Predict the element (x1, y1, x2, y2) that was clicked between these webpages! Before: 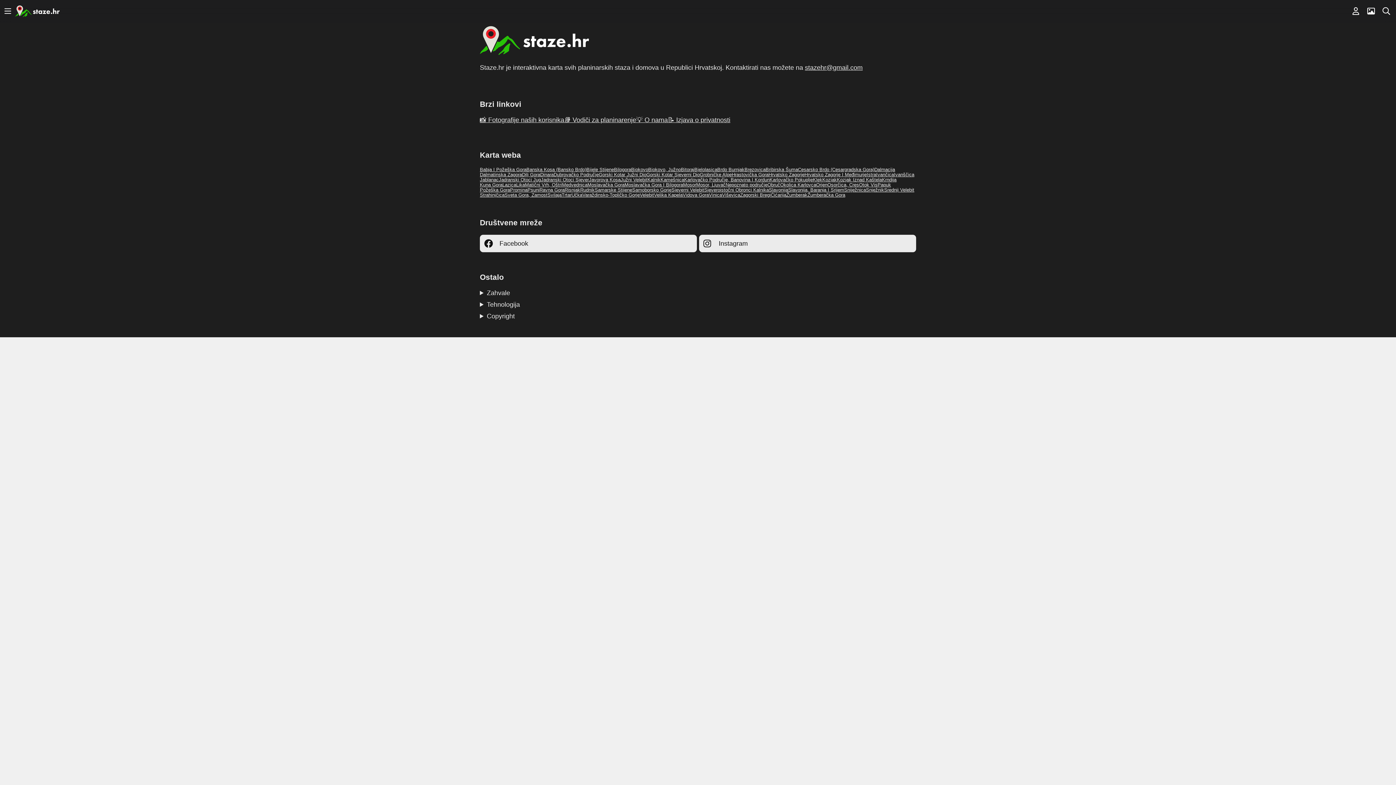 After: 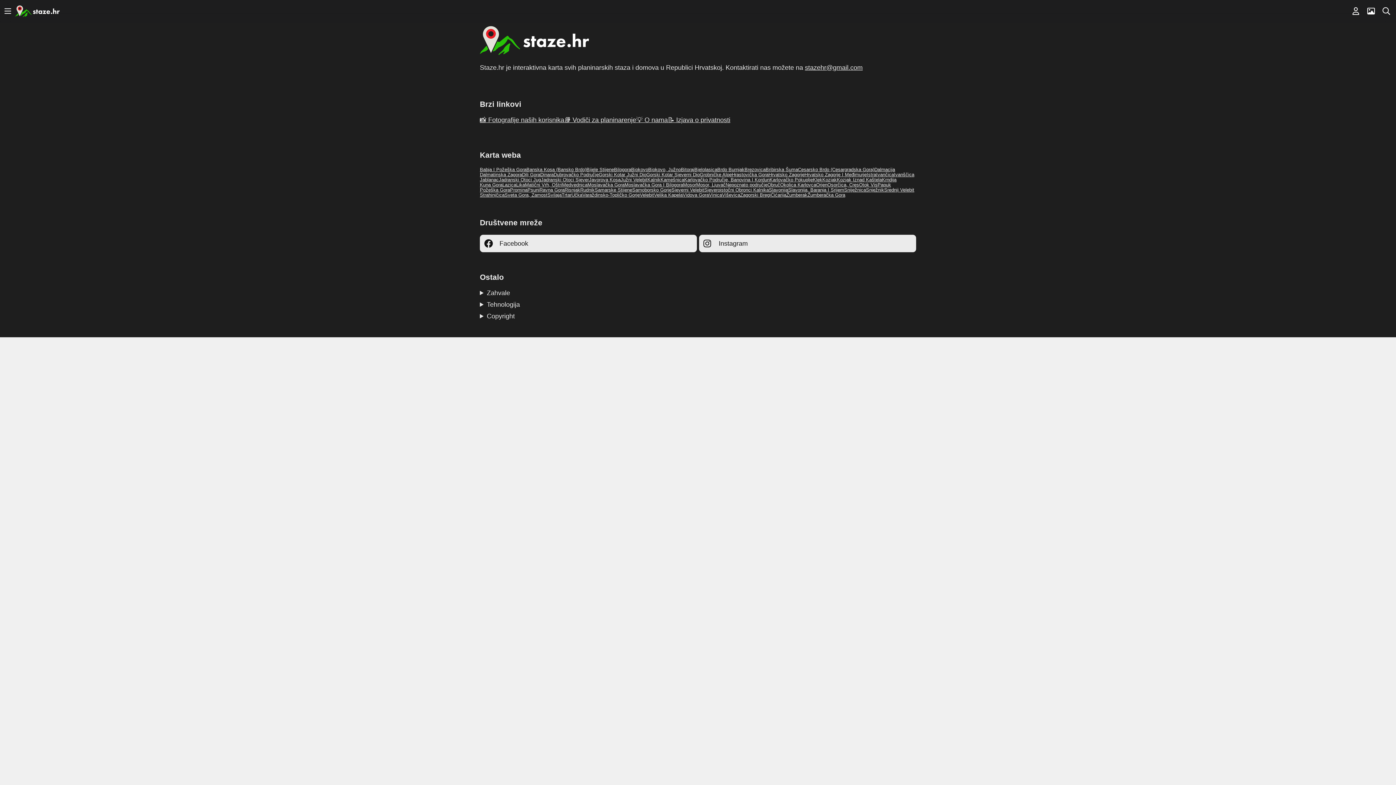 Action: bbox: (717, 167, 744, 172) label: Brdo Burnjak